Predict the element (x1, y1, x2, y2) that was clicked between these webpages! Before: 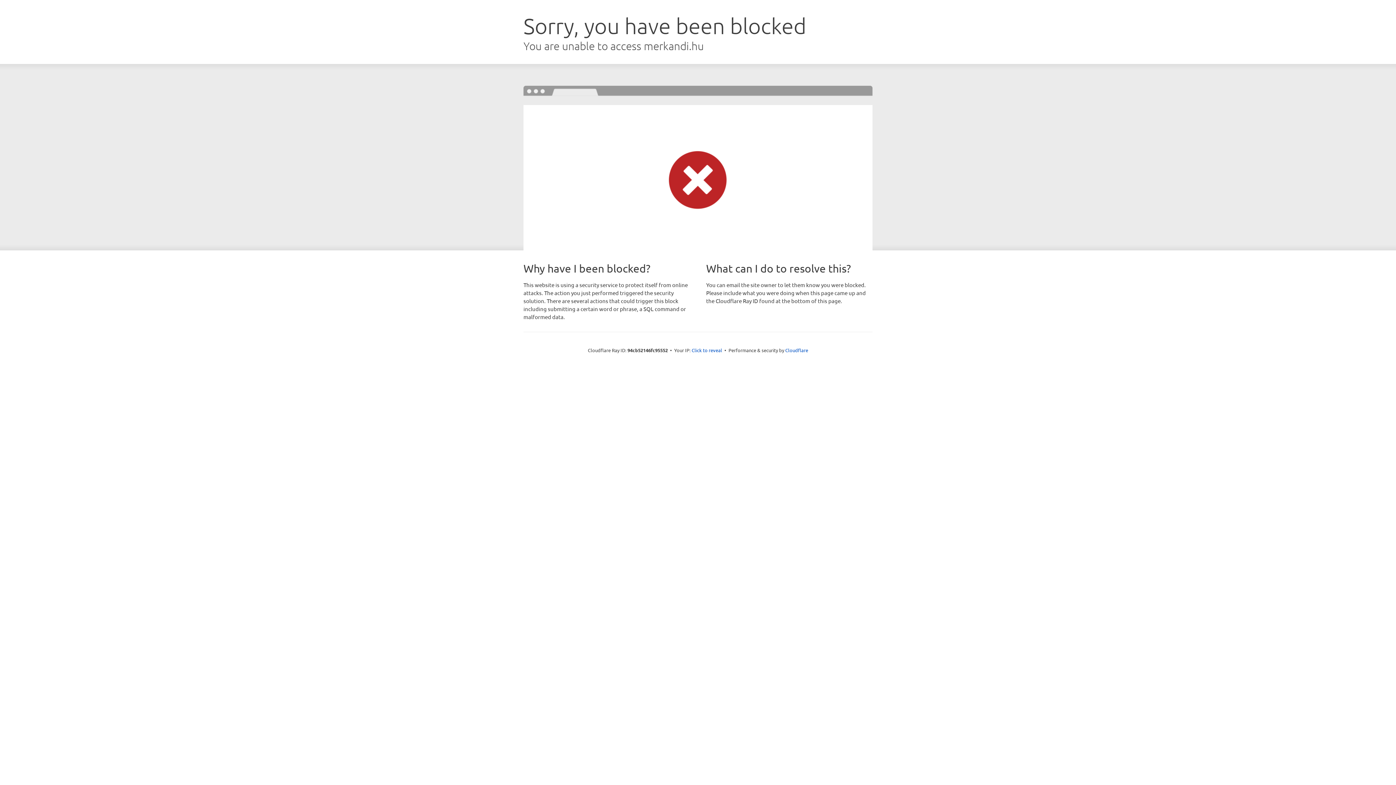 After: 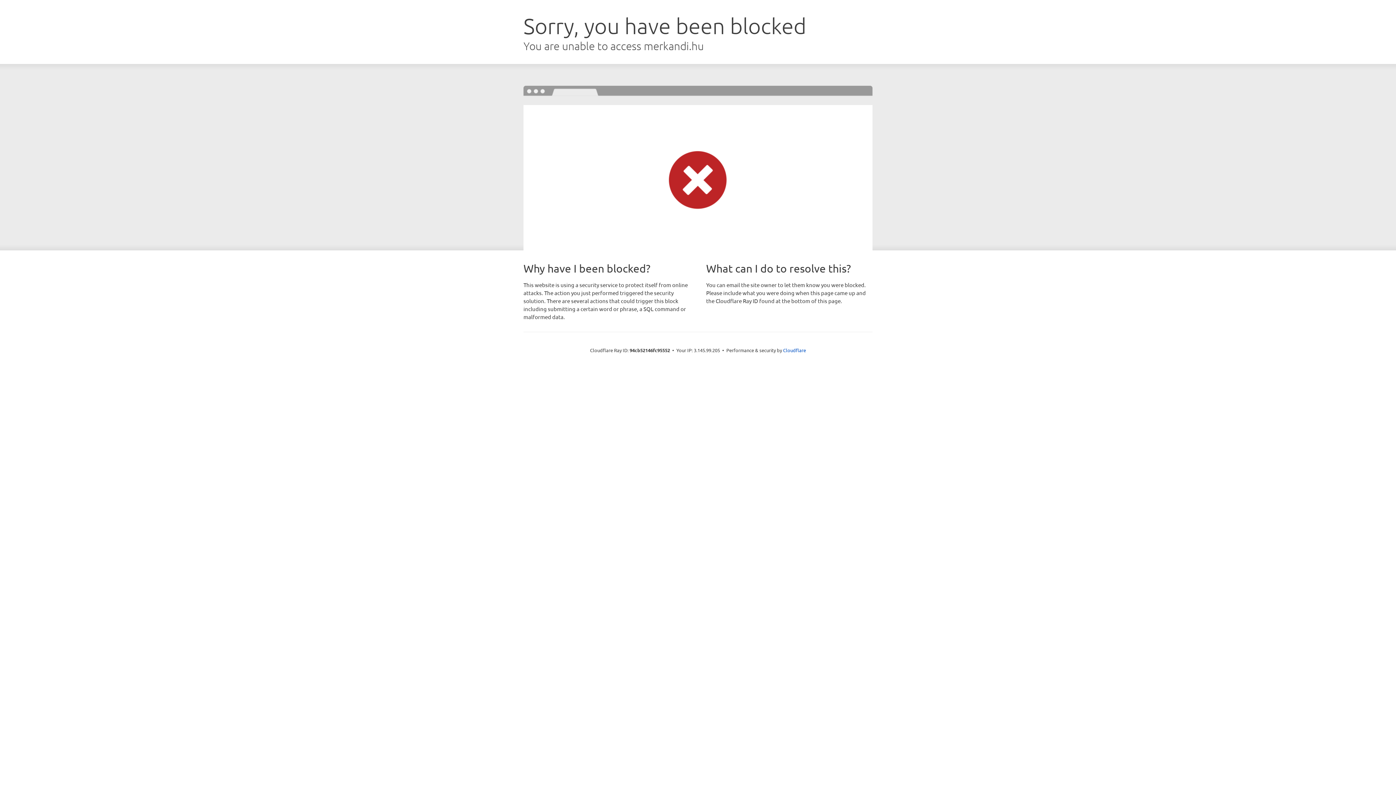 Action: bbox: (691, 346, 722, 353) label: Click to reveal